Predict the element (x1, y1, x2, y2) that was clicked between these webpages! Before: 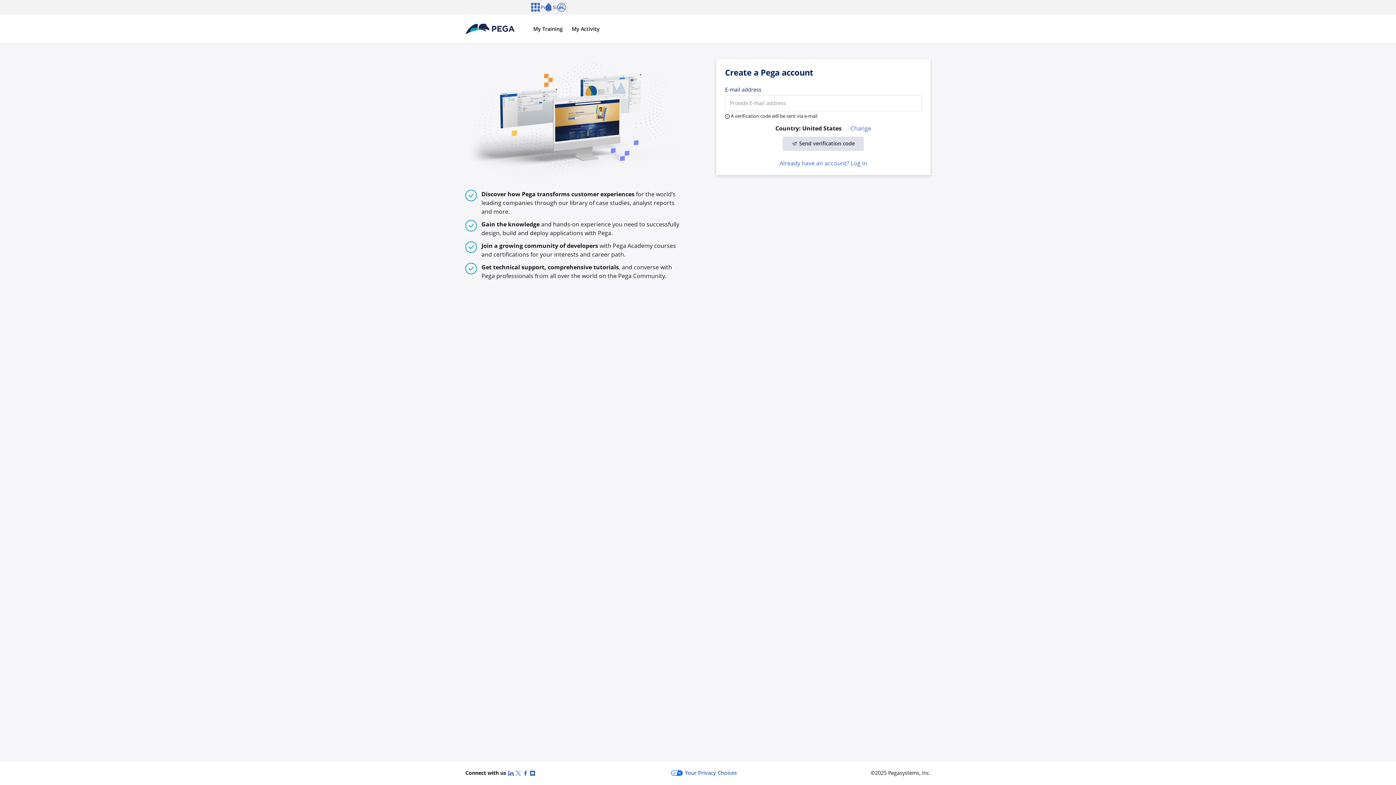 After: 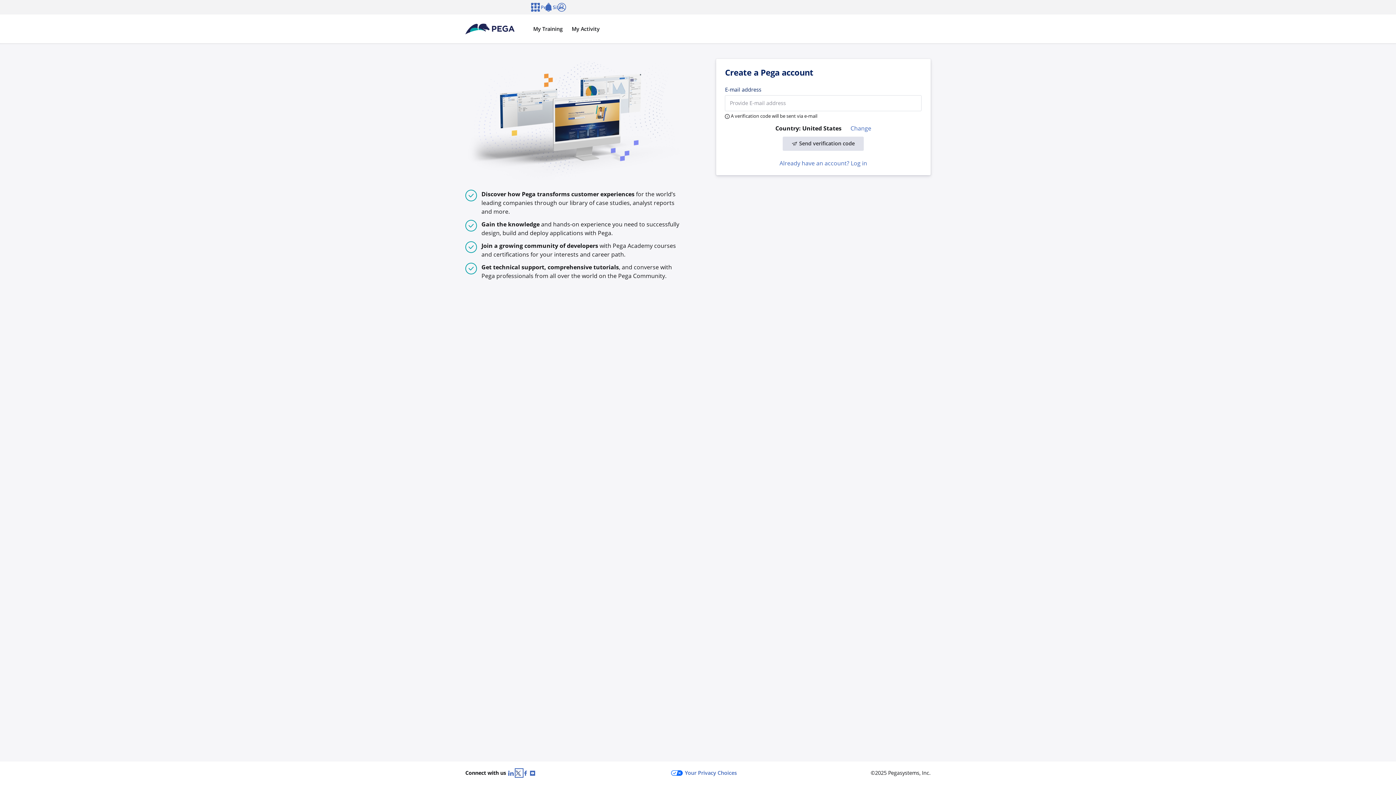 Action: label: X (Twitter) bbox: (515, 769, 522, 777)